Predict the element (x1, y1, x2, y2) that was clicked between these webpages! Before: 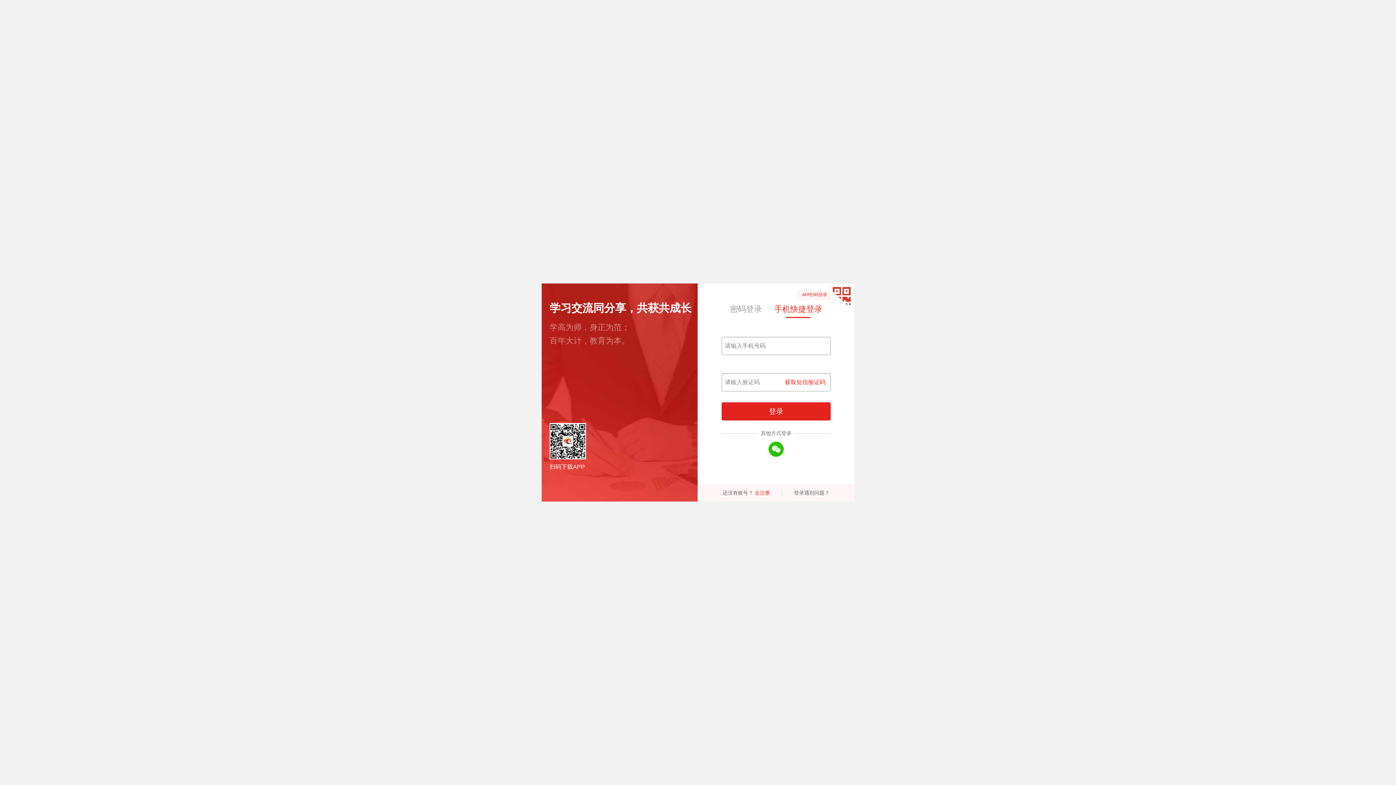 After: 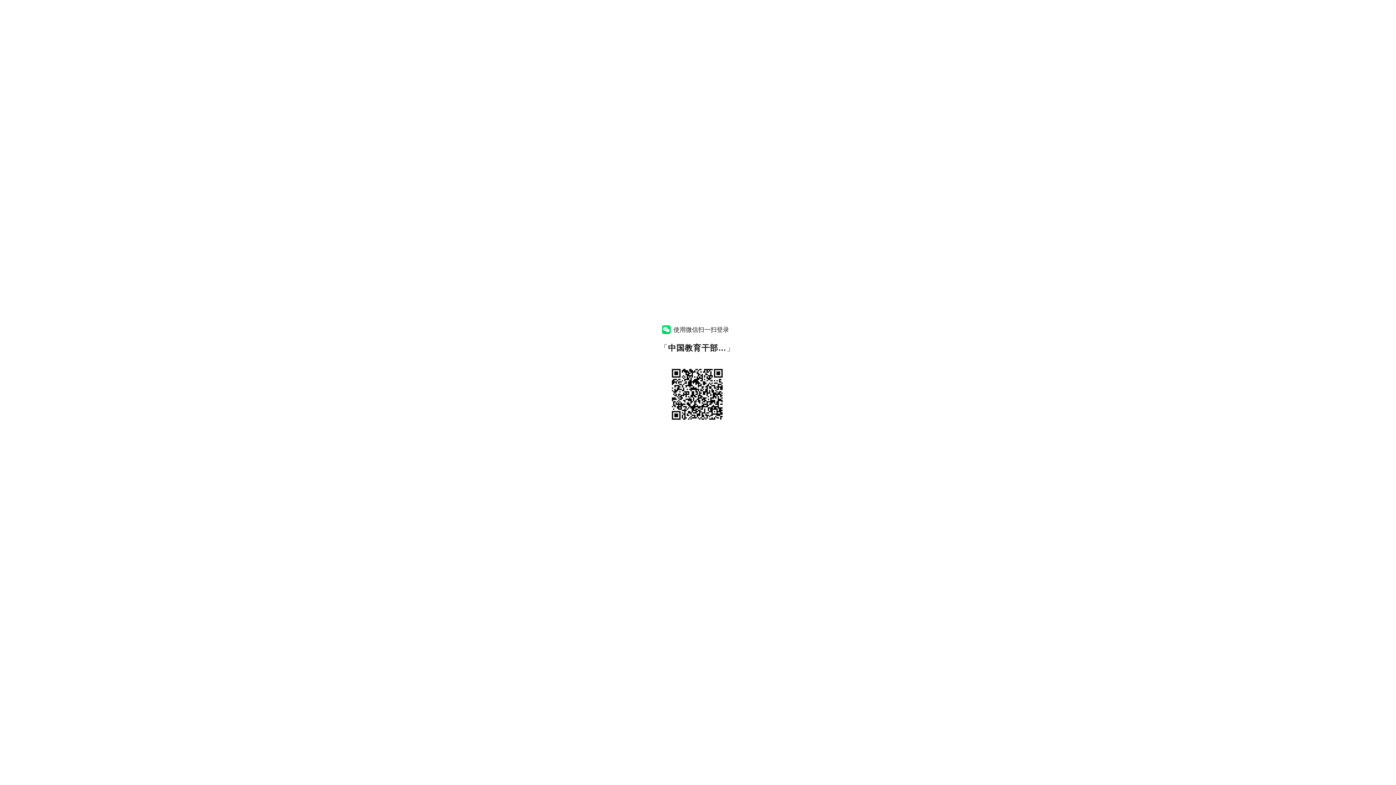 Action: bbox: (768, 446, 784, 451)